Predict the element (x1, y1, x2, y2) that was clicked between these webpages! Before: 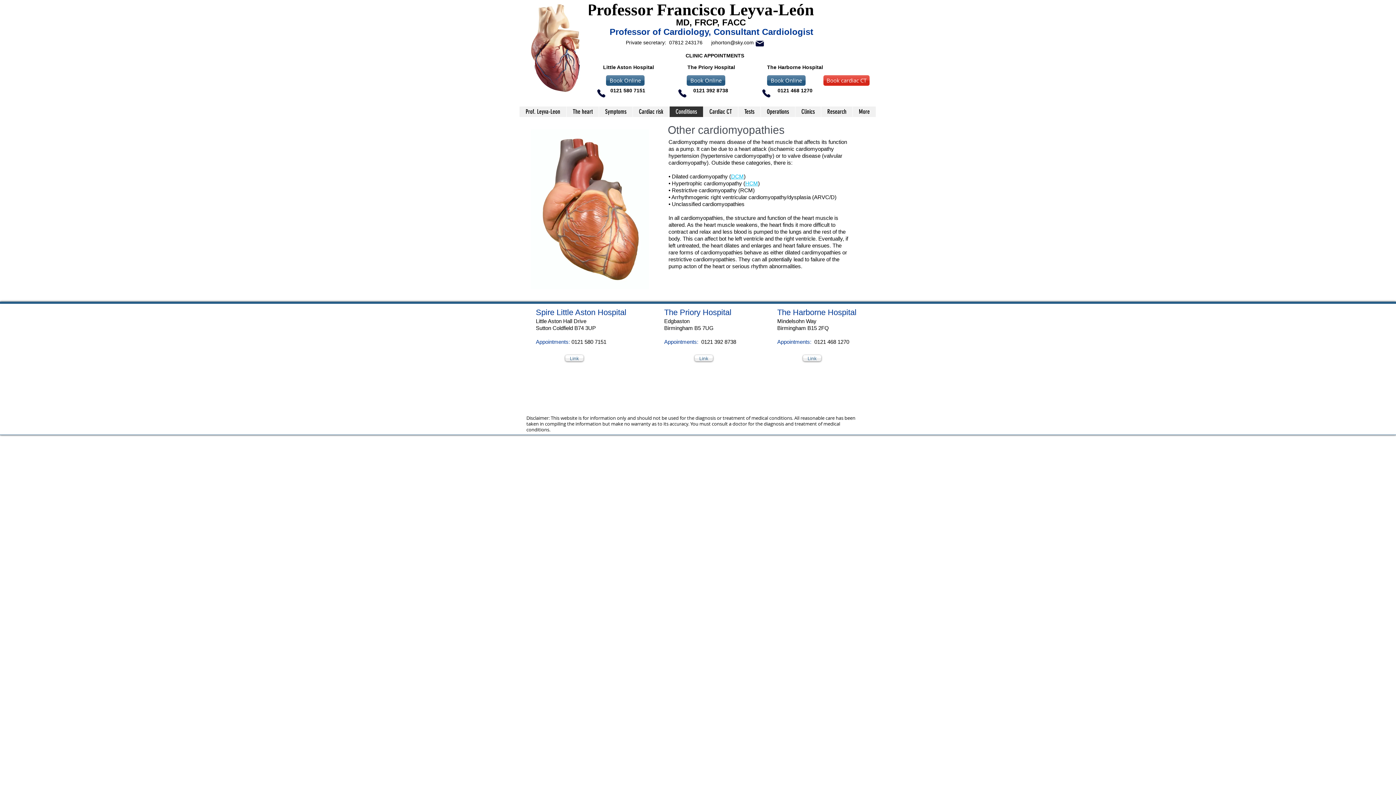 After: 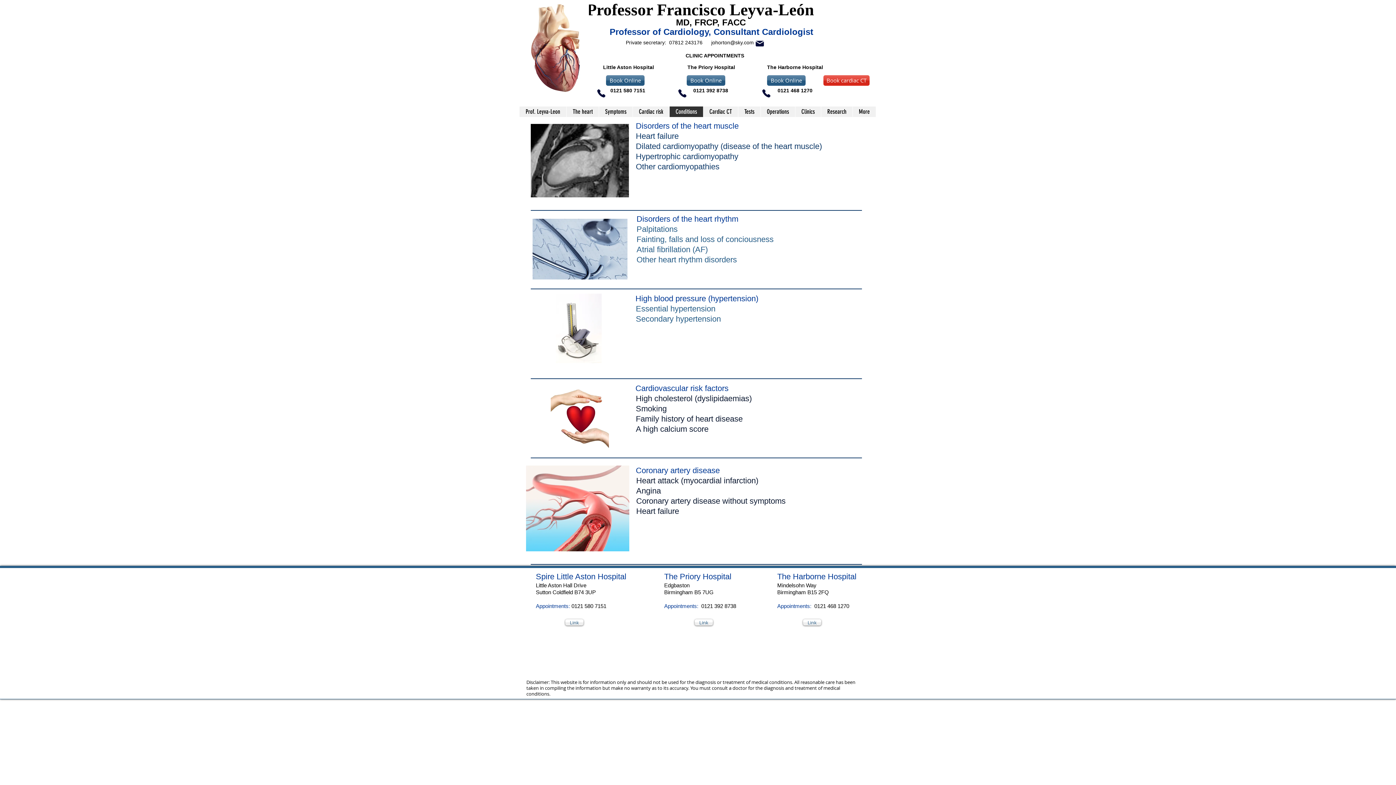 Action: bbox: (669, 106, 703, 117) label: Conditions